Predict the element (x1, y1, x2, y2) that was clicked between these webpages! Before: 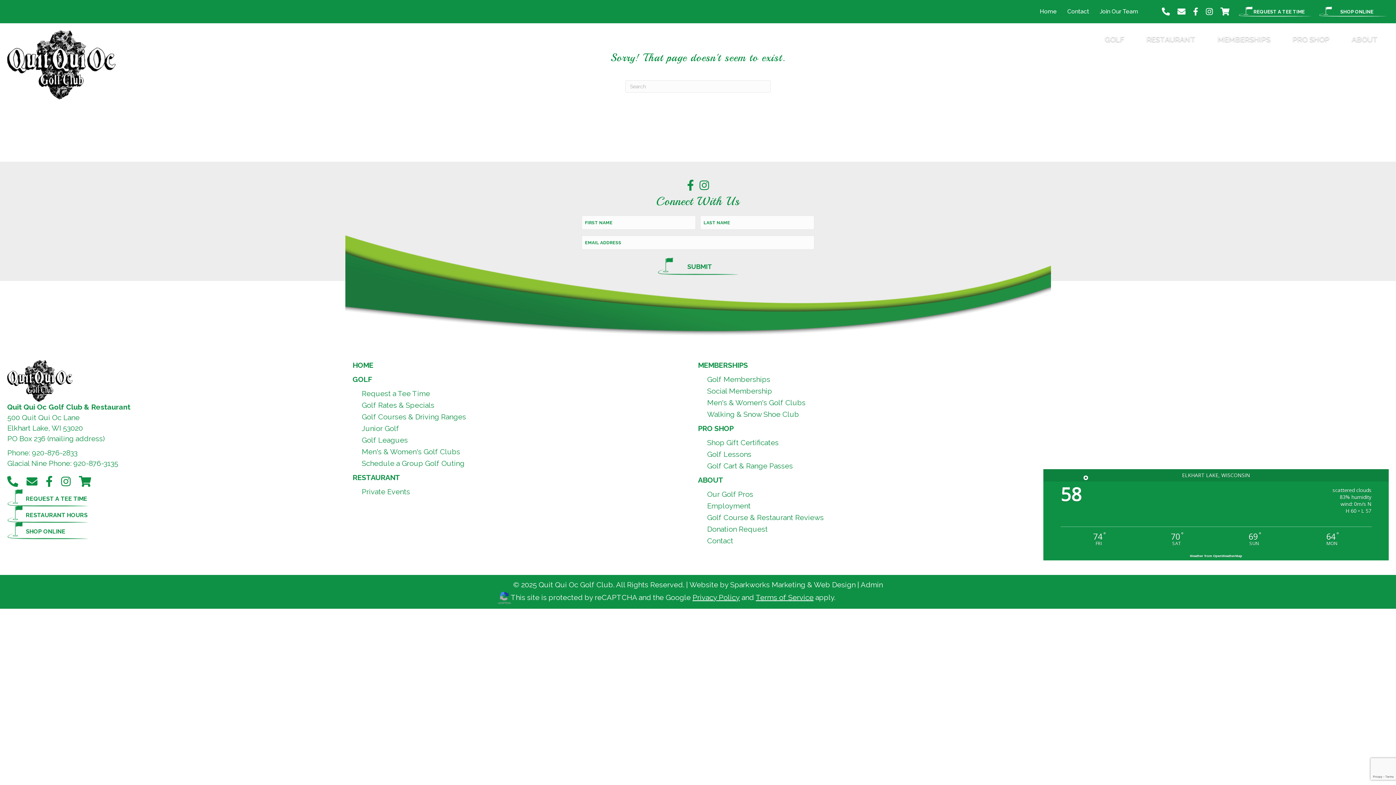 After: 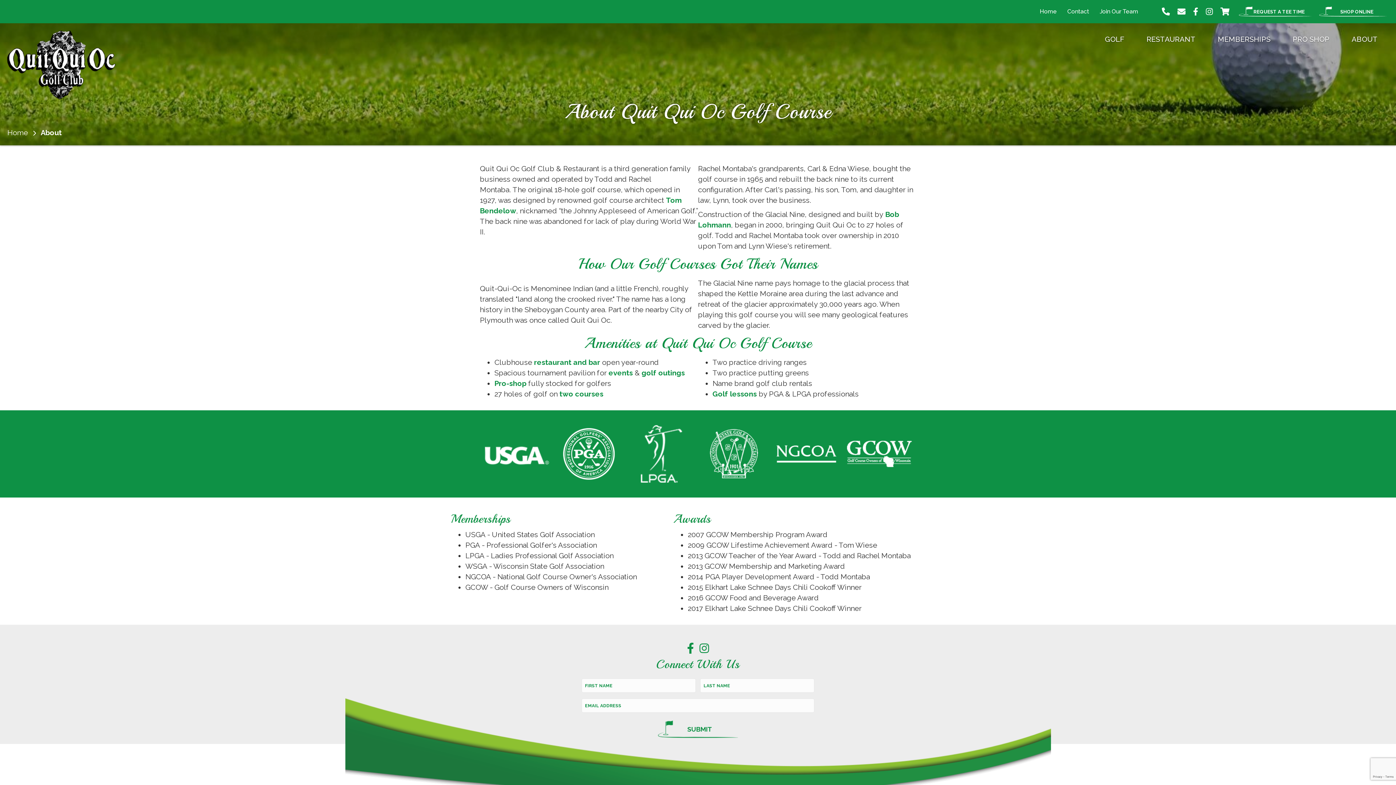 Action: label: ABOUT bbox: (698, 476, 723, 484)